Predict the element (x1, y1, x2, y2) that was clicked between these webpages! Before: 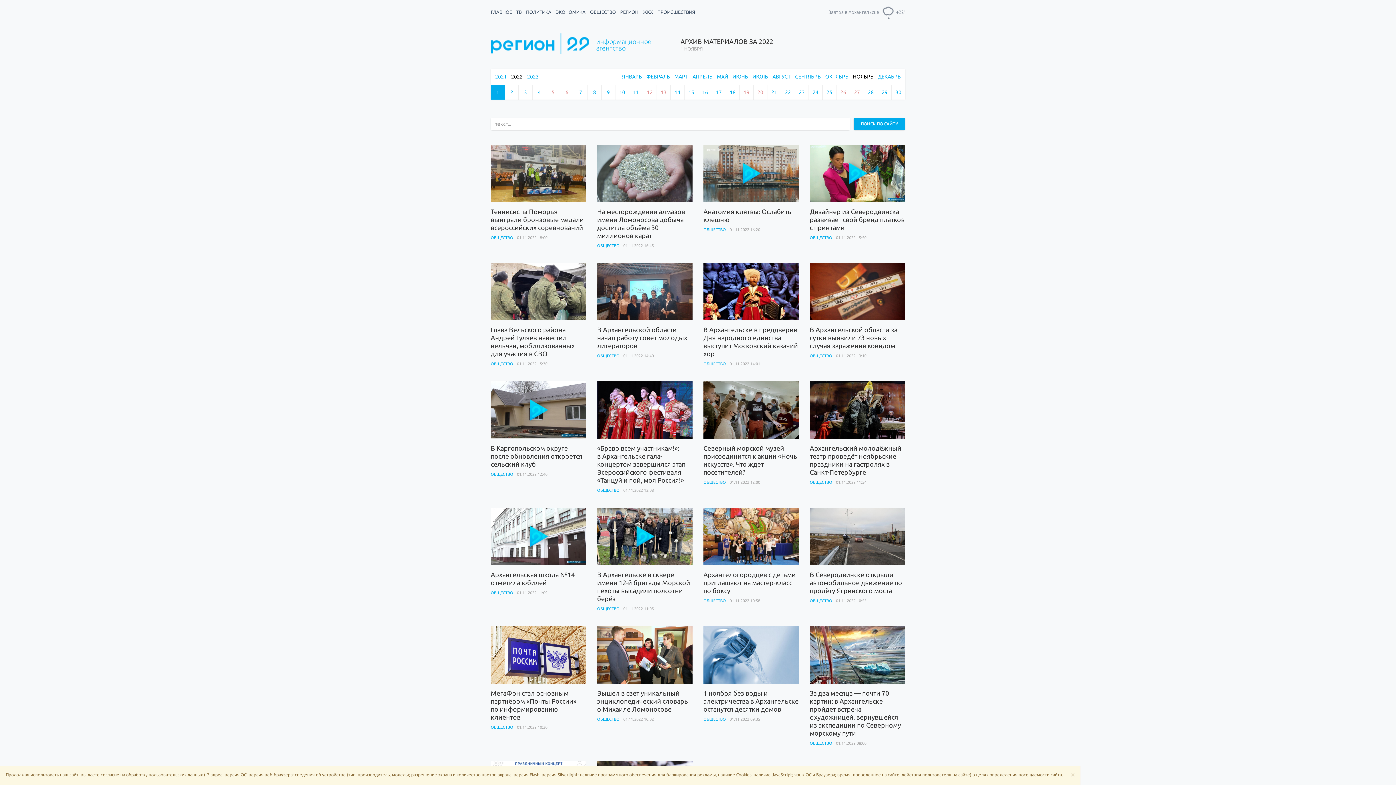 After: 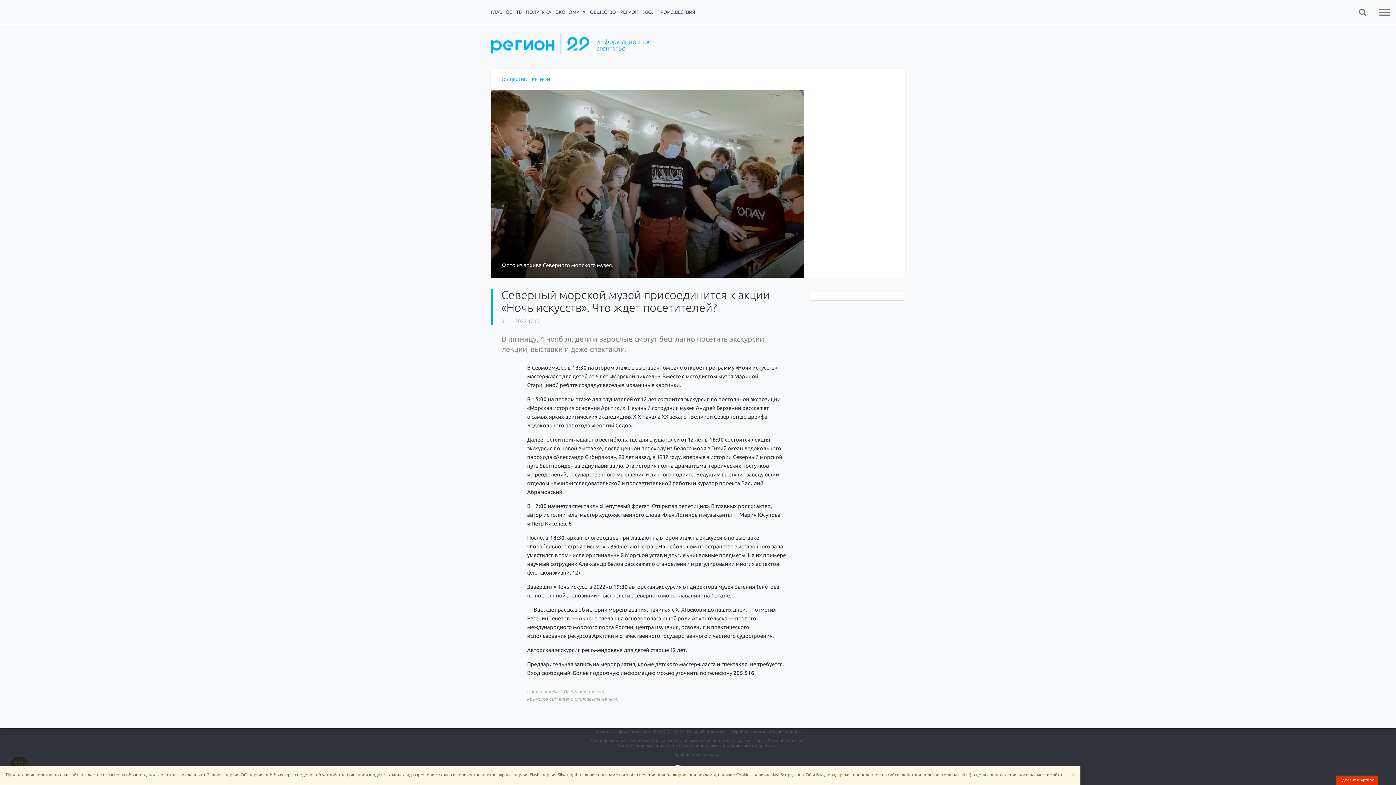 Action: bbox: (703, 381, 799, 485) label: Северный морской музей присоединится к акции «Ночь искусств». Что ждет посетителей?
ОБЩЕСТВО01.11.2022 12:00